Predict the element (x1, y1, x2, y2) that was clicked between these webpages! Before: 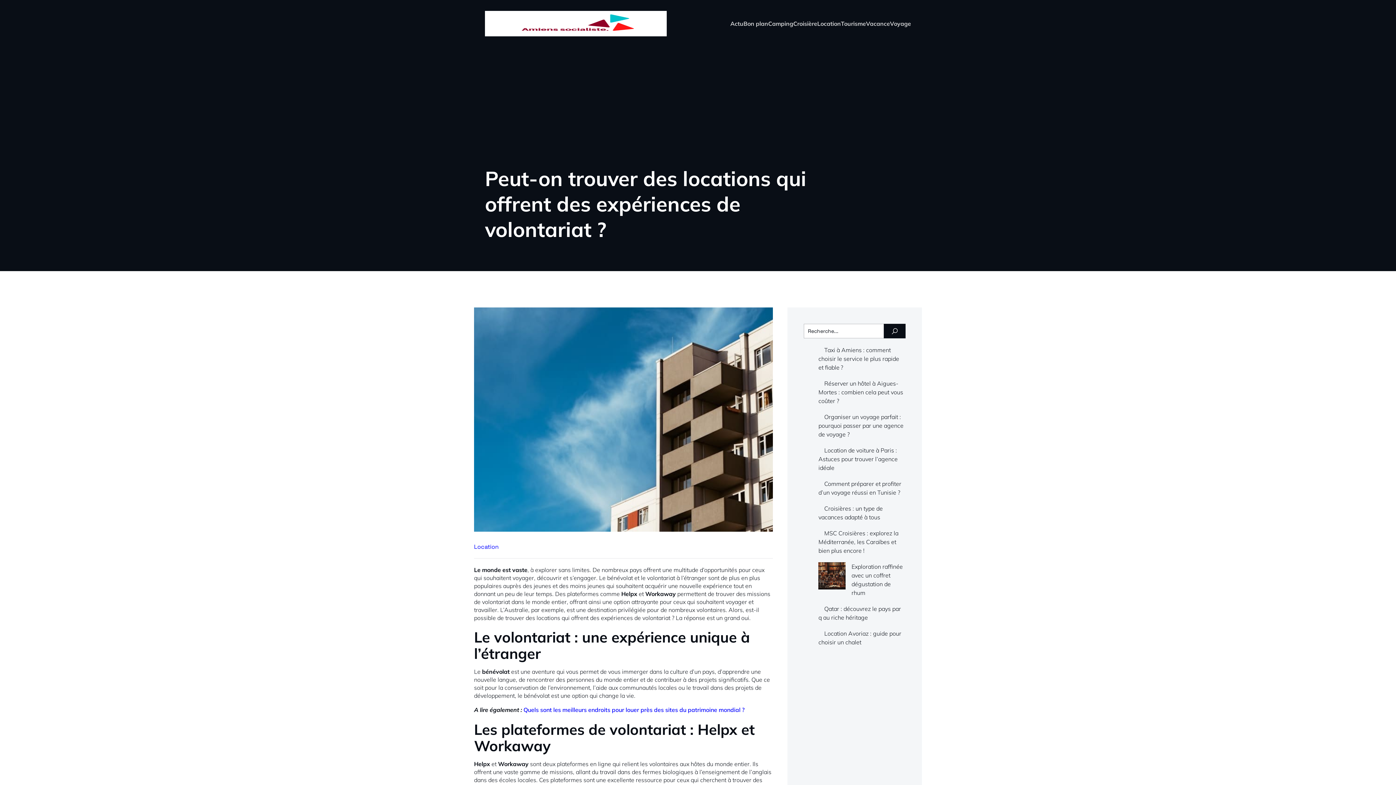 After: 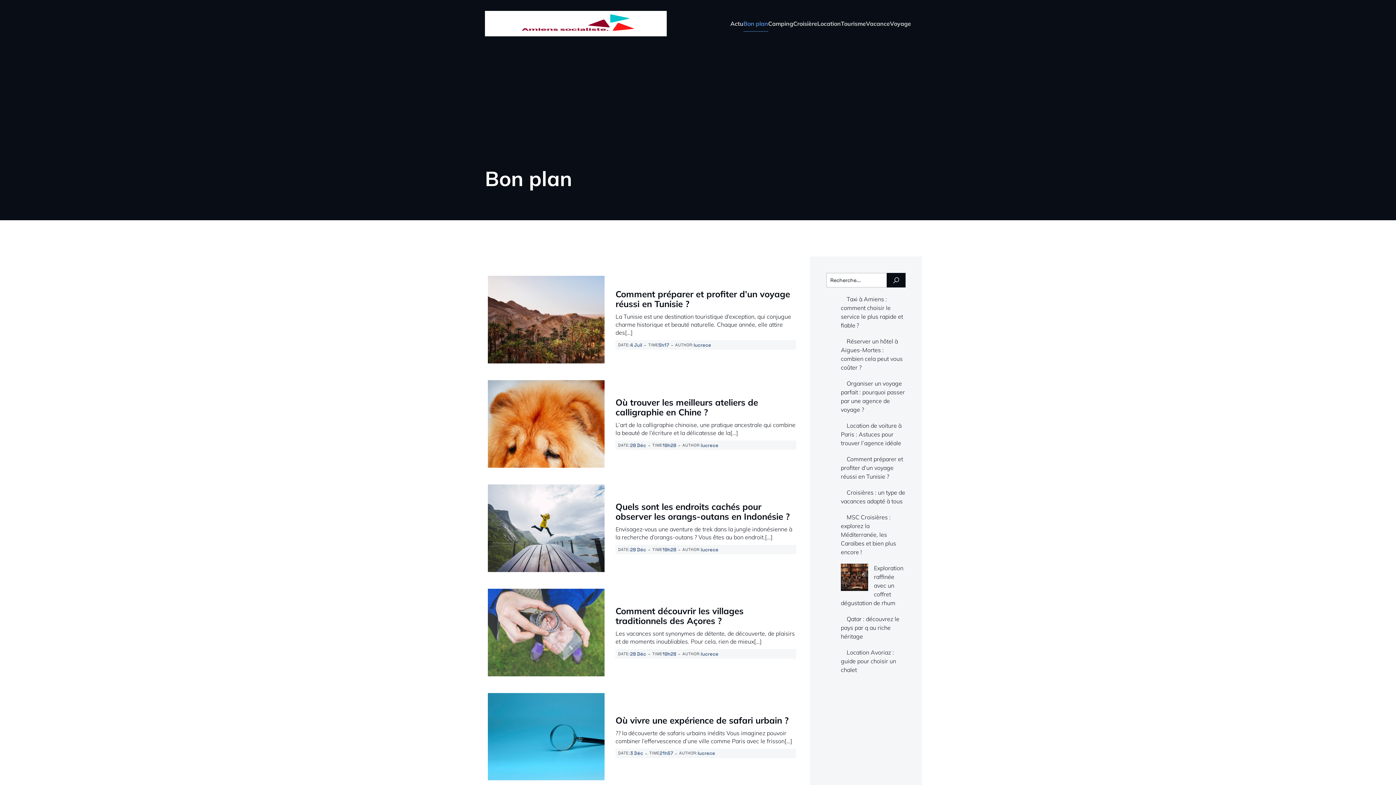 Action: label: Bon plan bbox: (743, 15, 768, 31)